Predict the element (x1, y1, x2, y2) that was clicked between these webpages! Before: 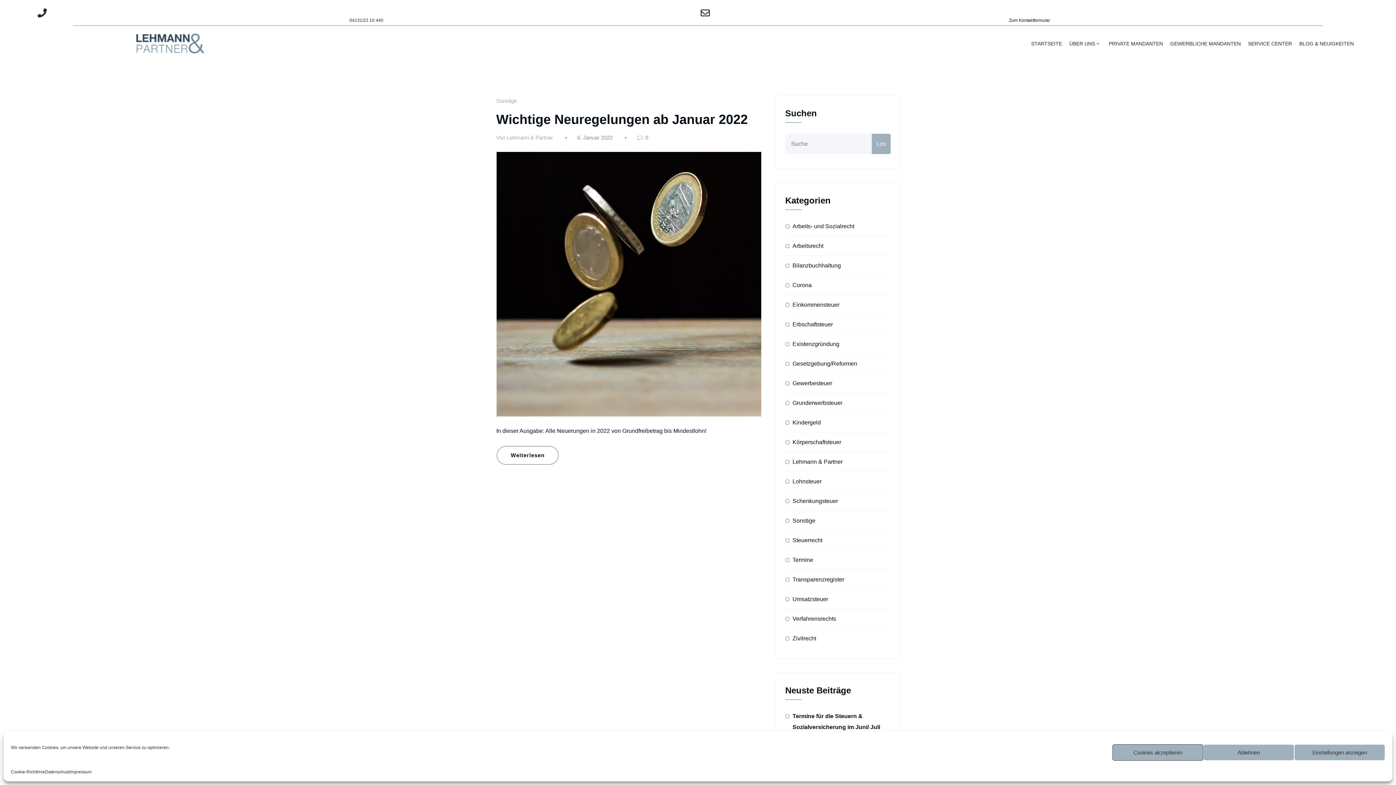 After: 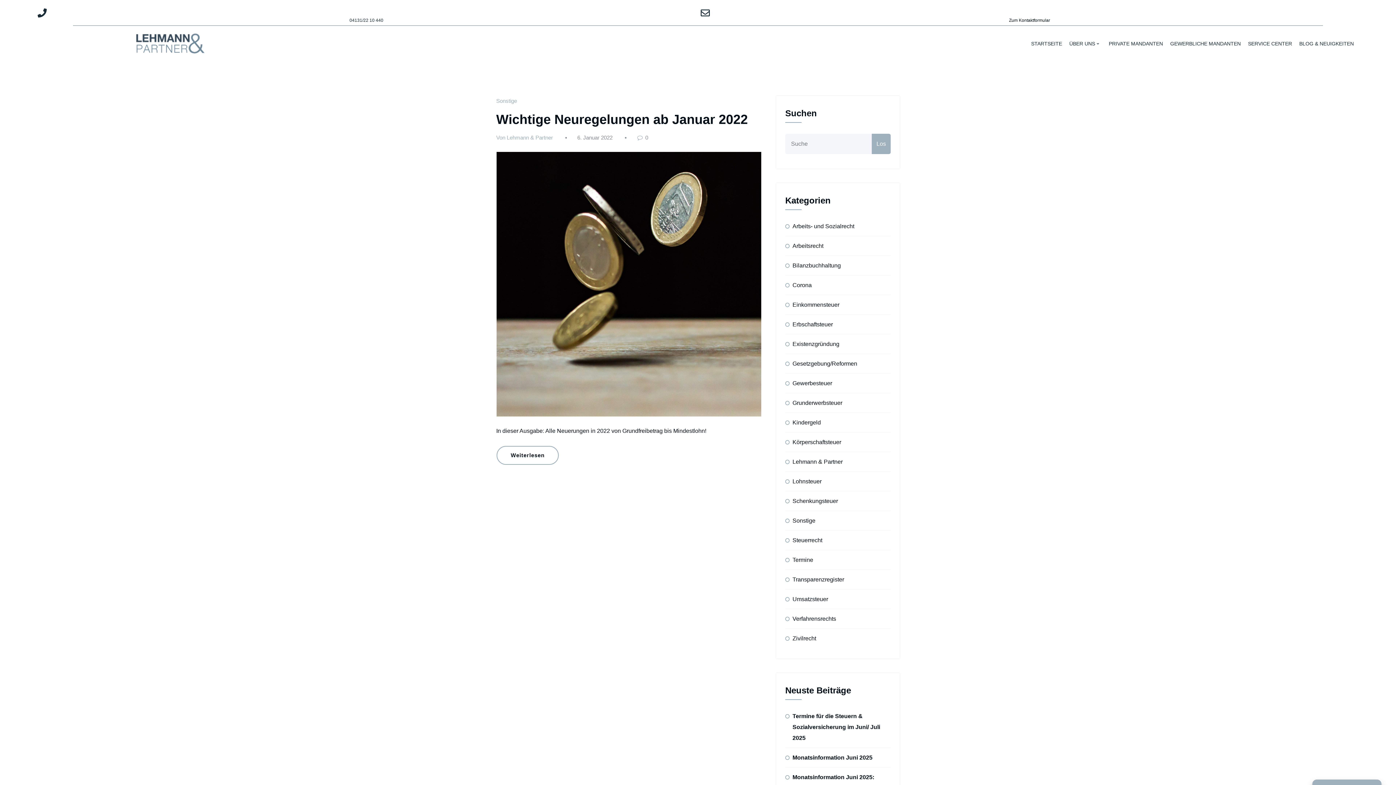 Action: label: Ablehnen bbox: (1203, 744, 1294, 761)